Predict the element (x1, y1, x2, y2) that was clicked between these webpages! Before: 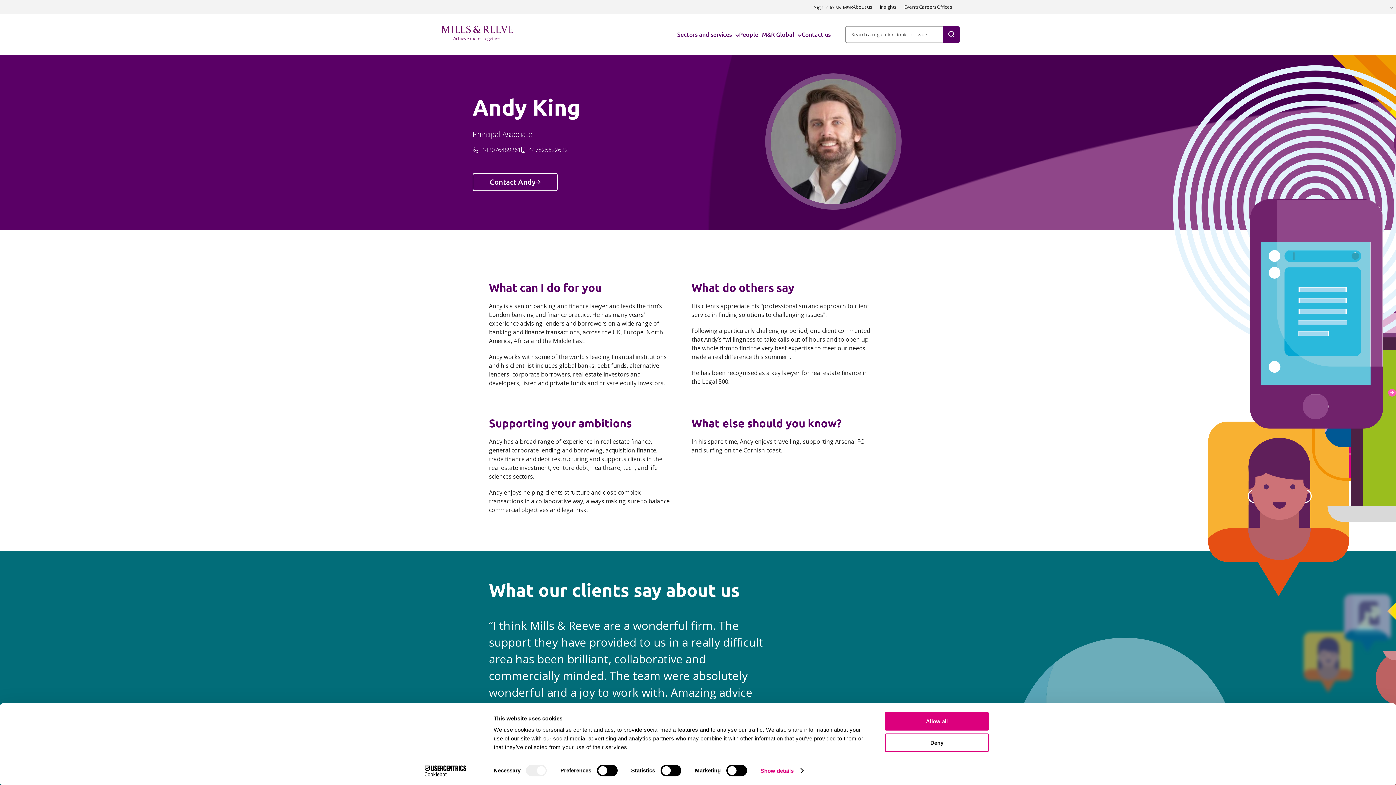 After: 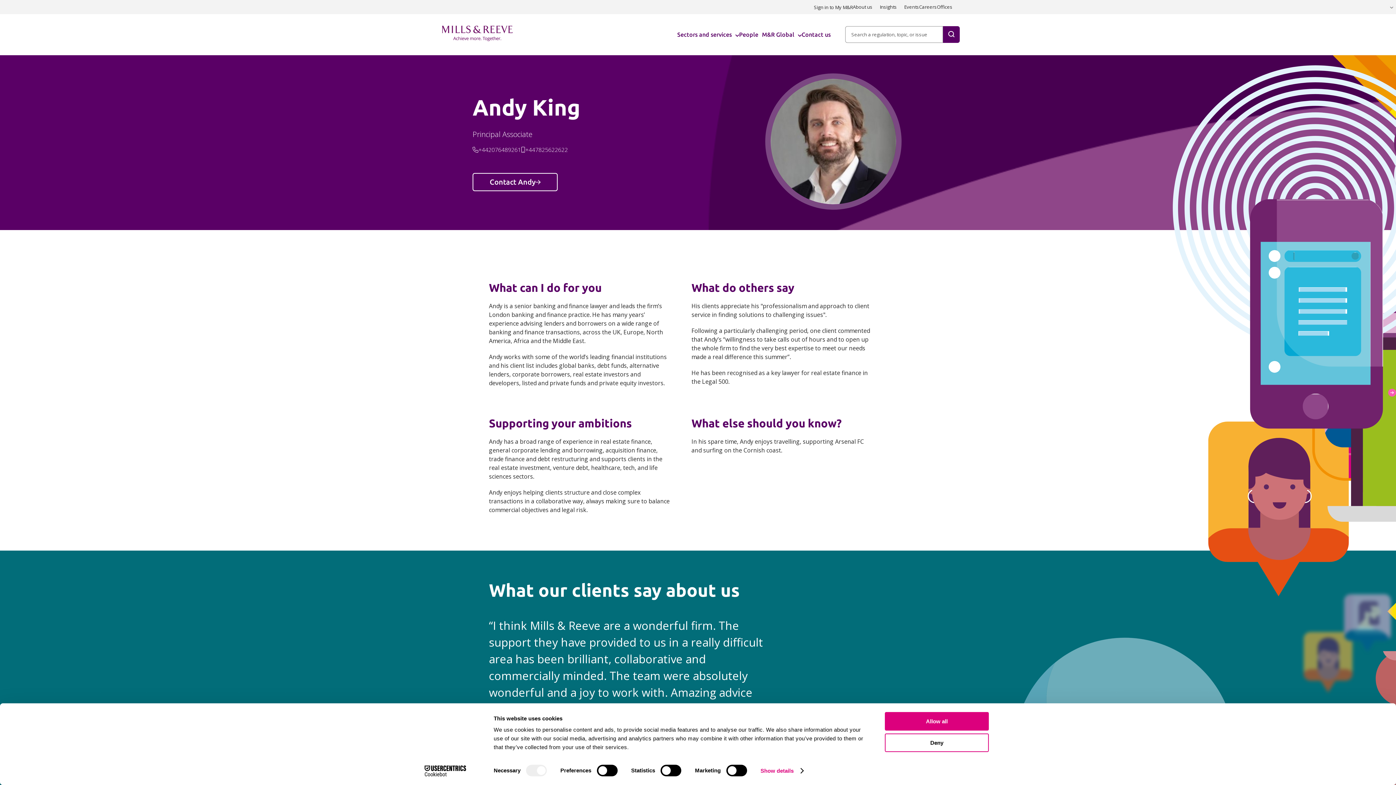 Action: label: Cookiebot - opens in a new window bbox: (413, 765, 477, 776)